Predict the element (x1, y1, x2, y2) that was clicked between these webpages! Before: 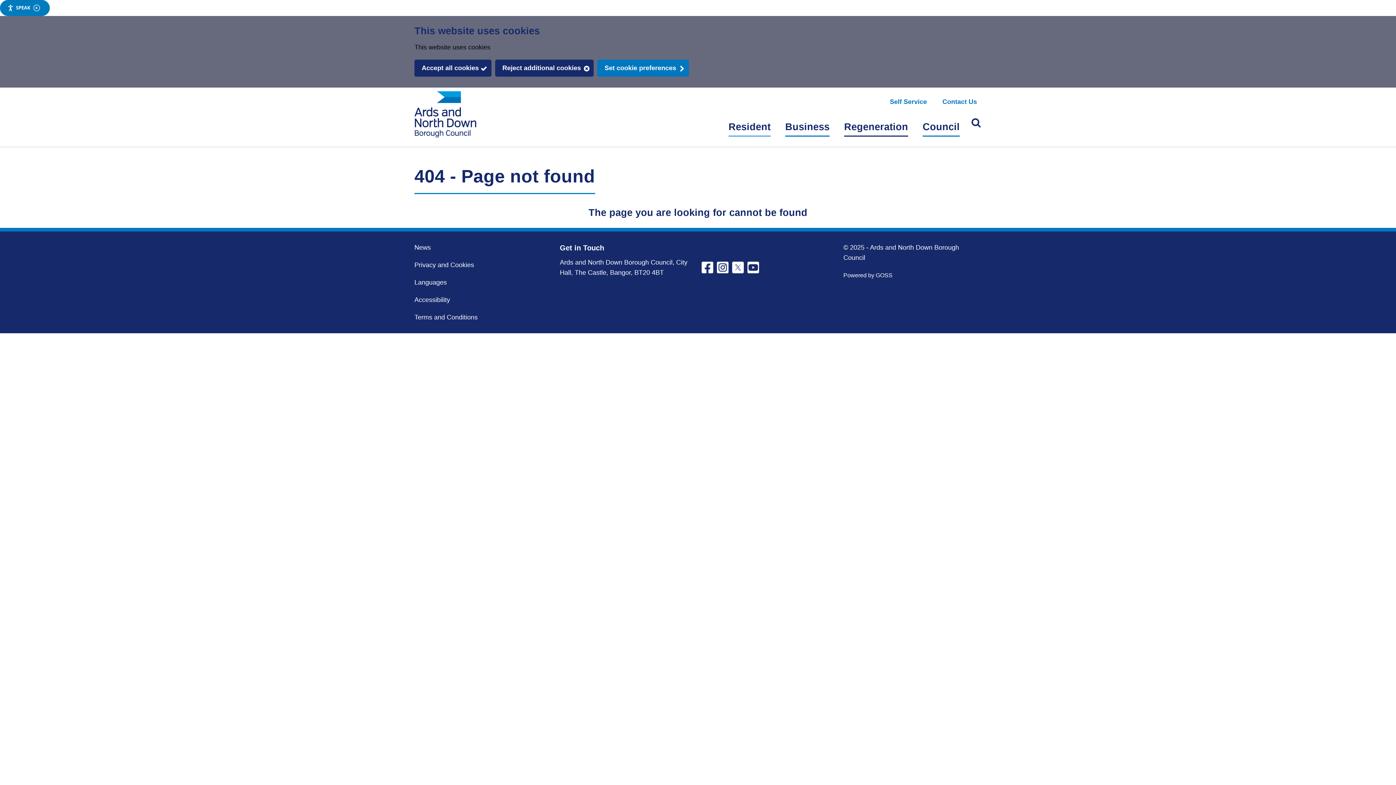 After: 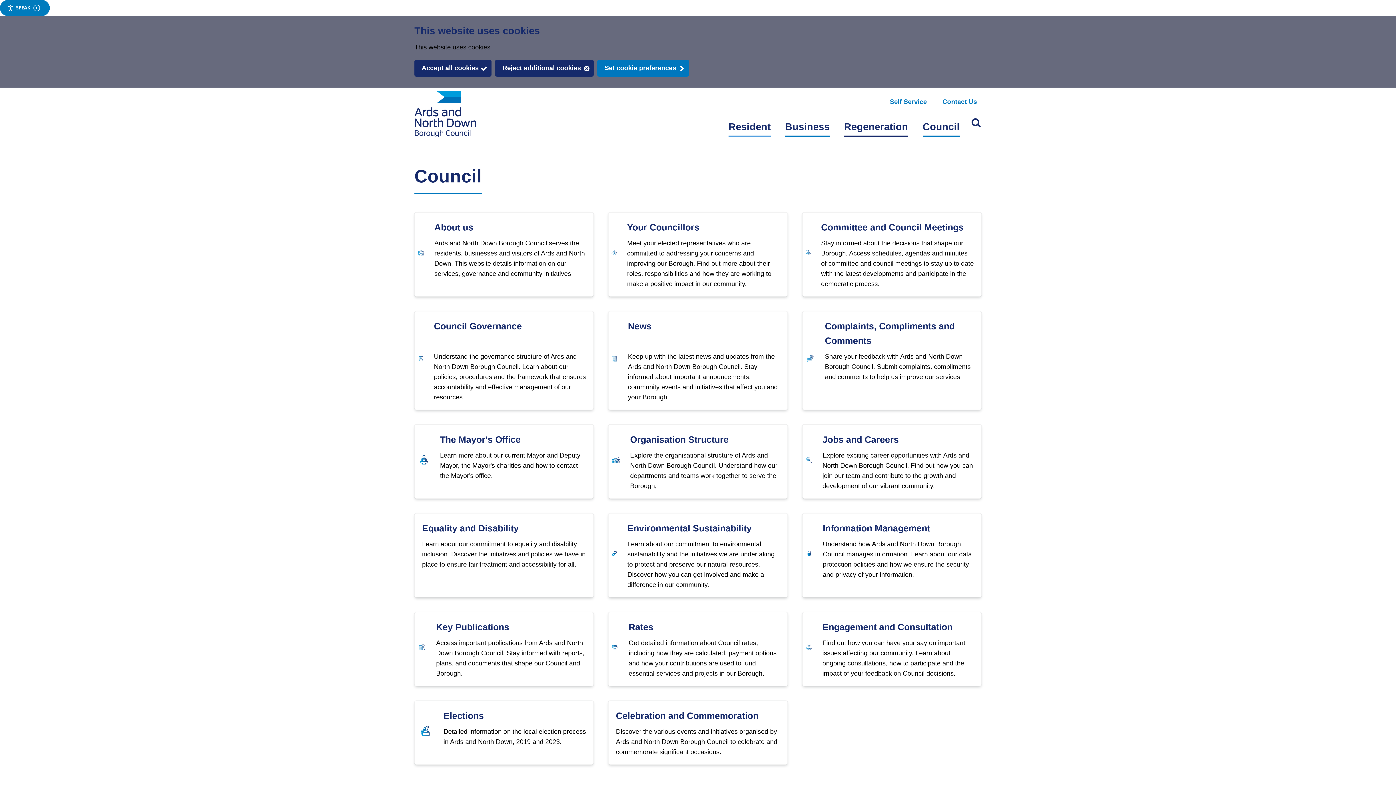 Action: label: Council bbox: (915, 99, 967, 124)